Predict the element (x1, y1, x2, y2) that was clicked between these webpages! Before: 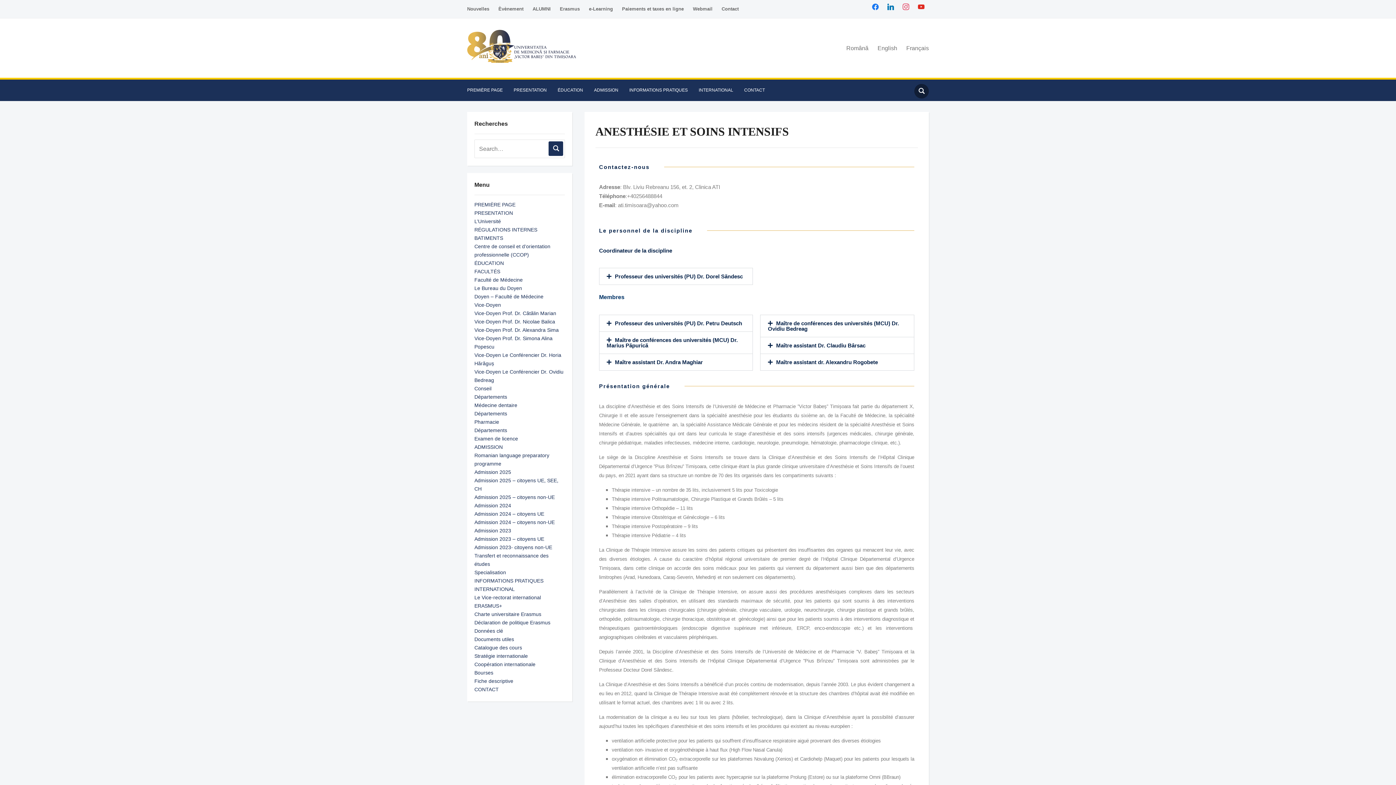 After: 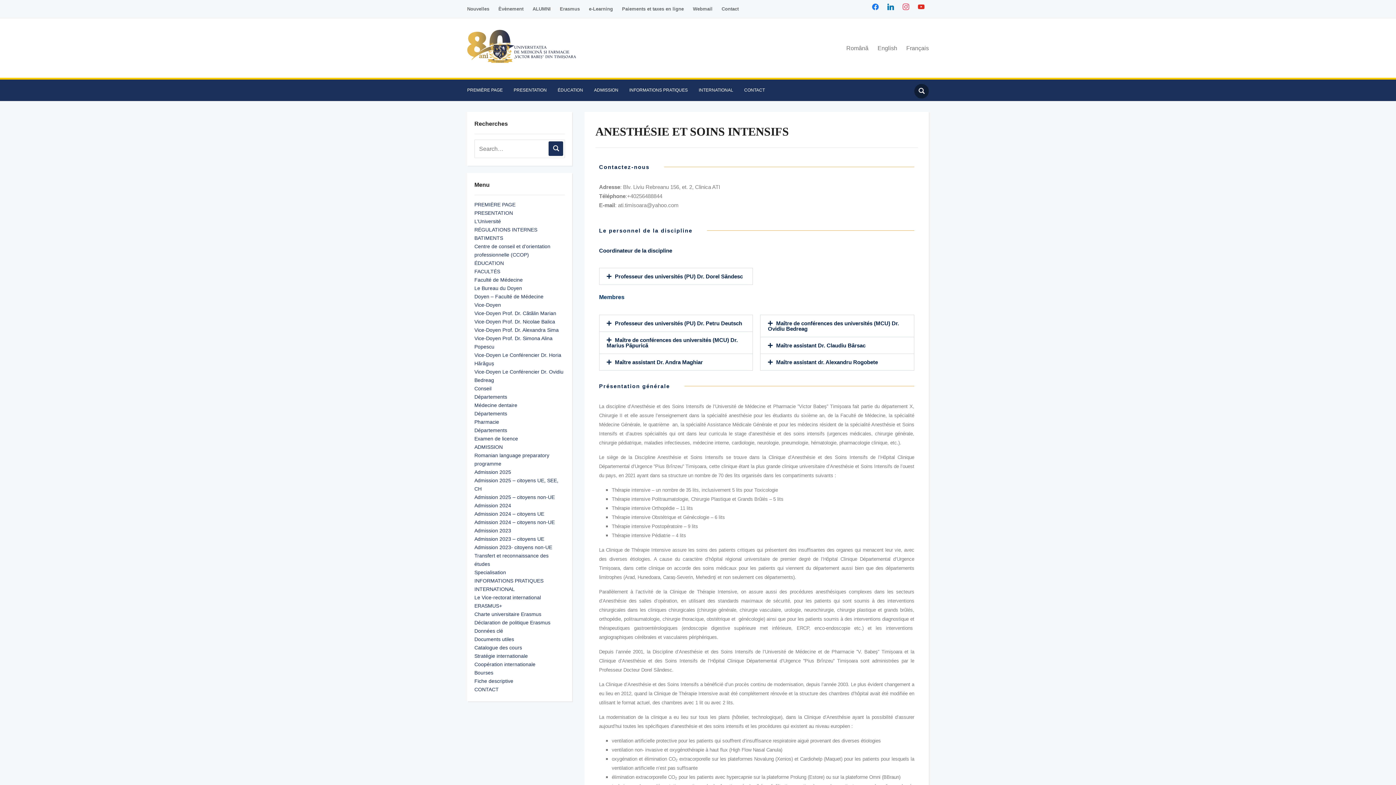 Action: bbox: (615, 320, 742, 326) label: Professeur des universités (PU) Dr. Petru Deutsch